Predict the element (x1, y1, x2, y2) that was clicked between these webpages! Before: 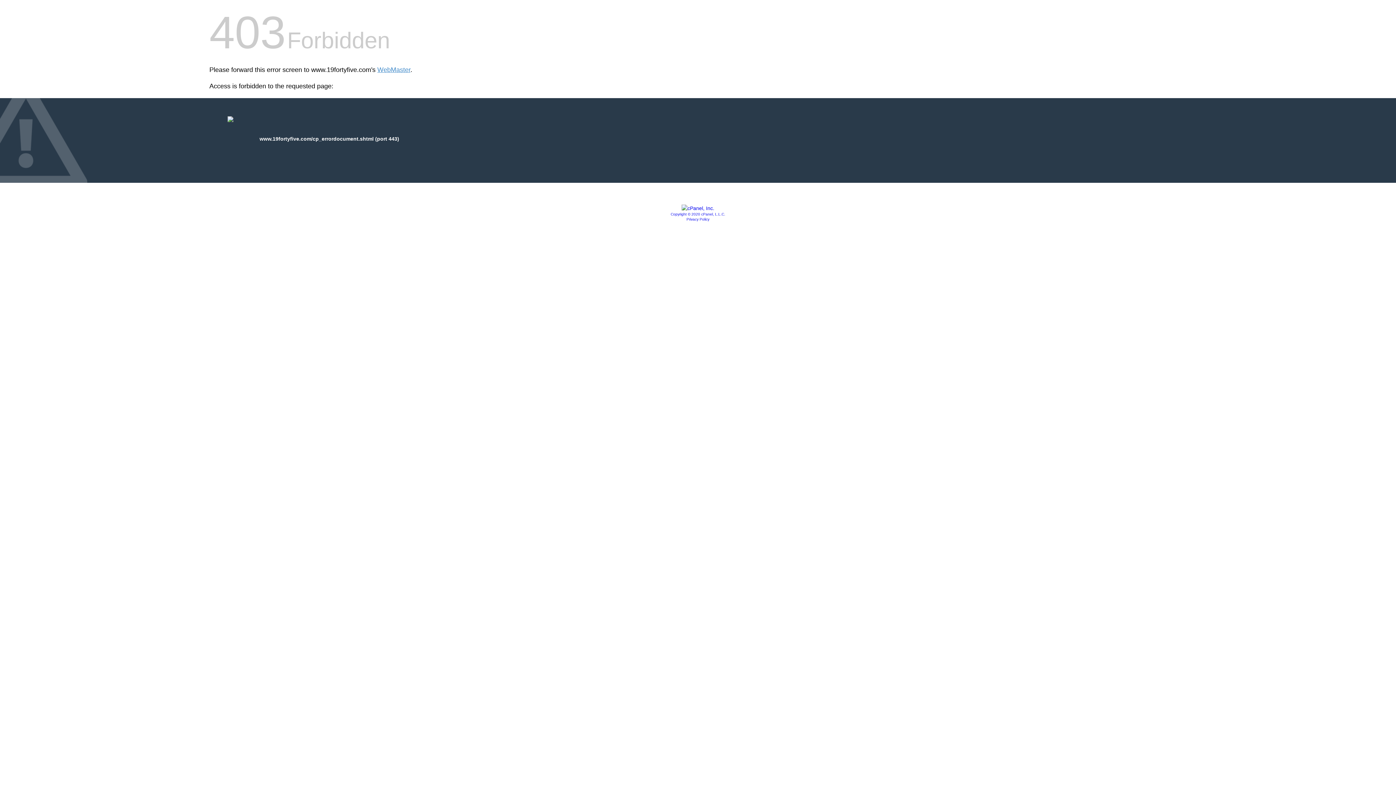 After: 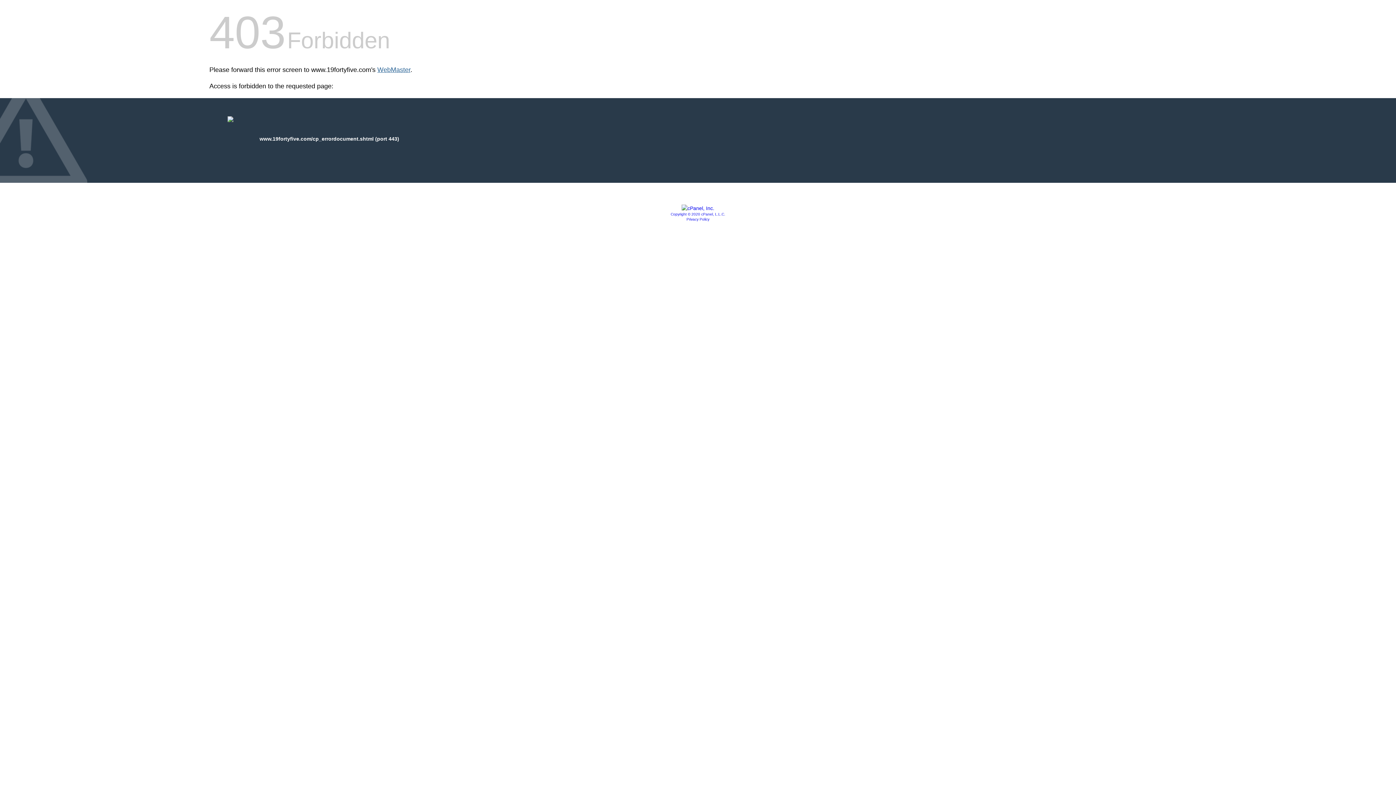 Action: bbox: (377, 66, 410, 73) label: WebMaster